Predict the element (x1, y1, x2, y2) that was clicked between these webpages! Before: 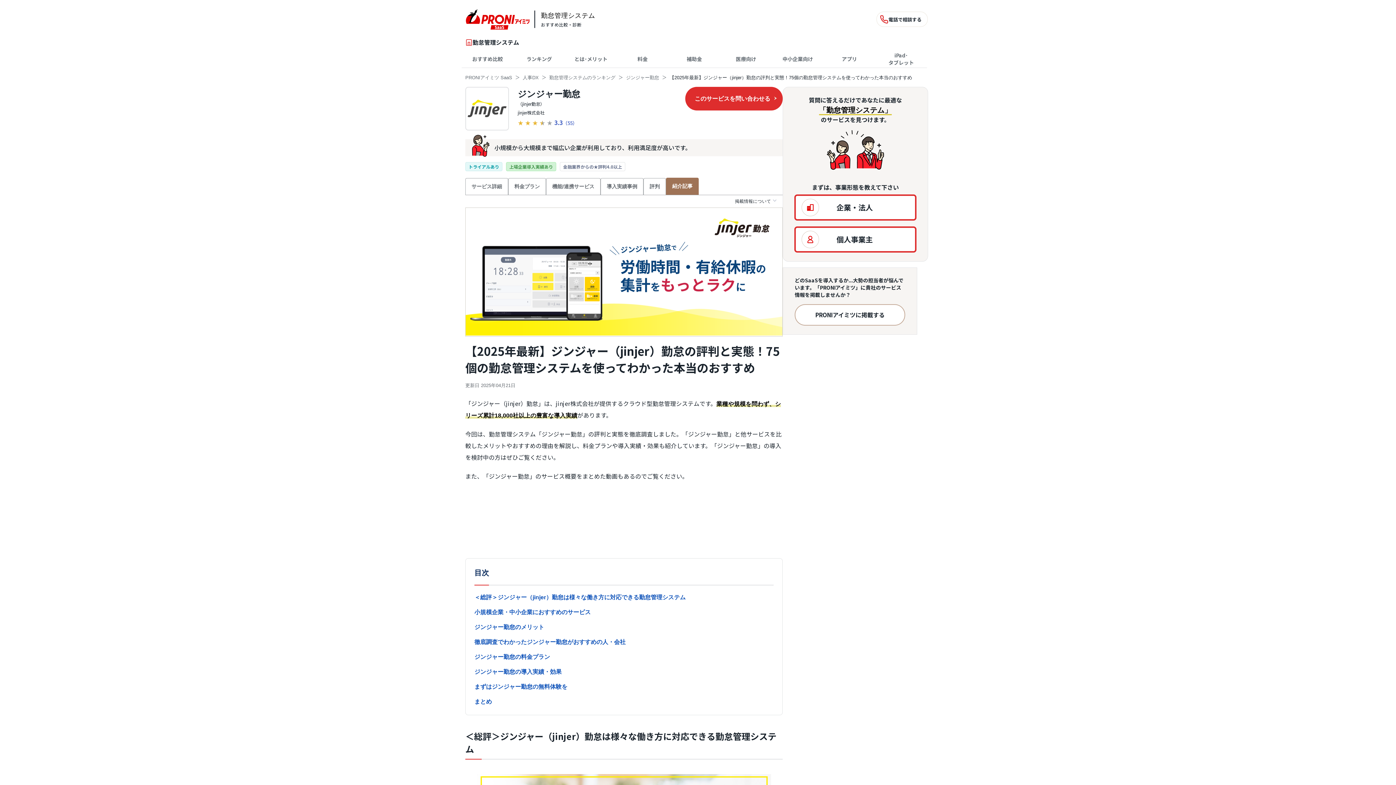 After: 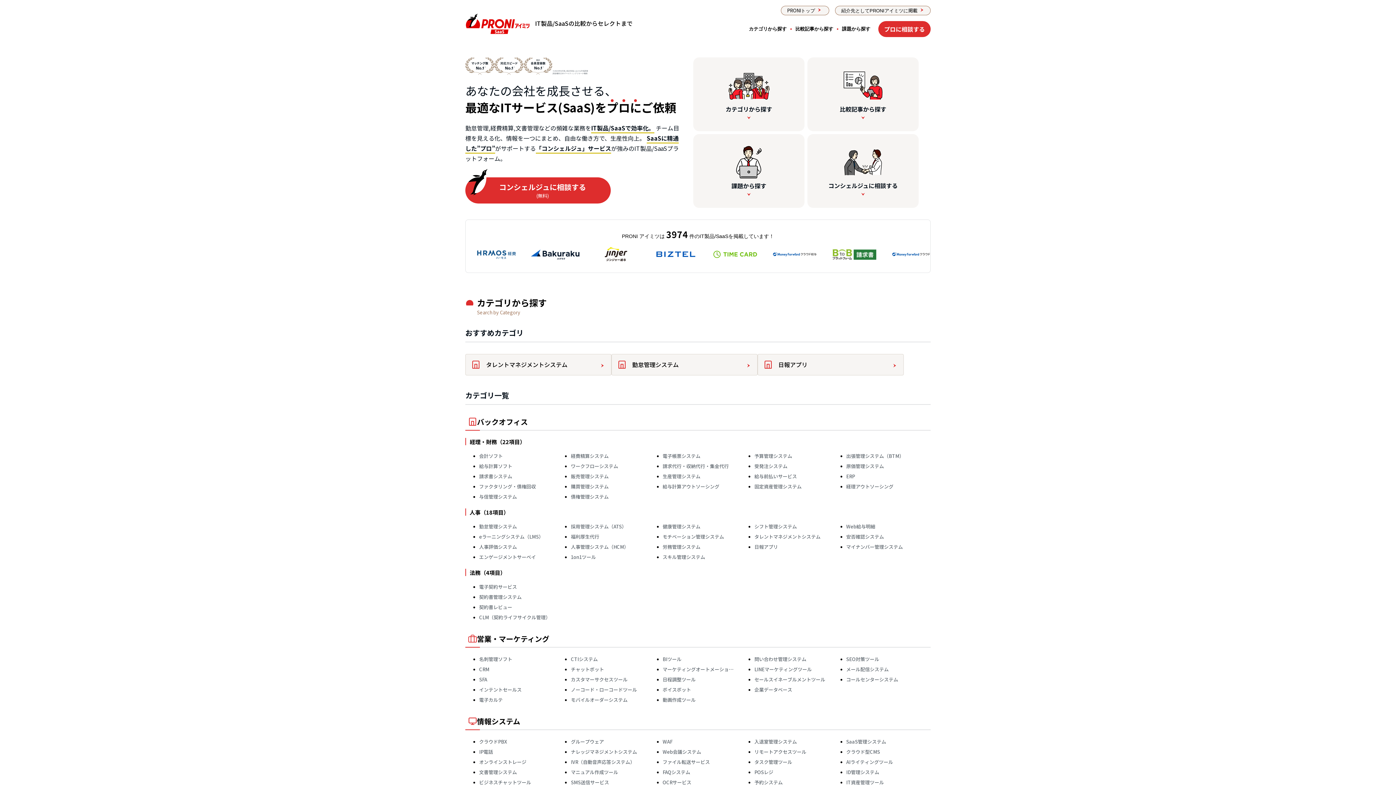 Action: label: PRONIアイミツ SaaS bbox: (465, 74, 512, 80)